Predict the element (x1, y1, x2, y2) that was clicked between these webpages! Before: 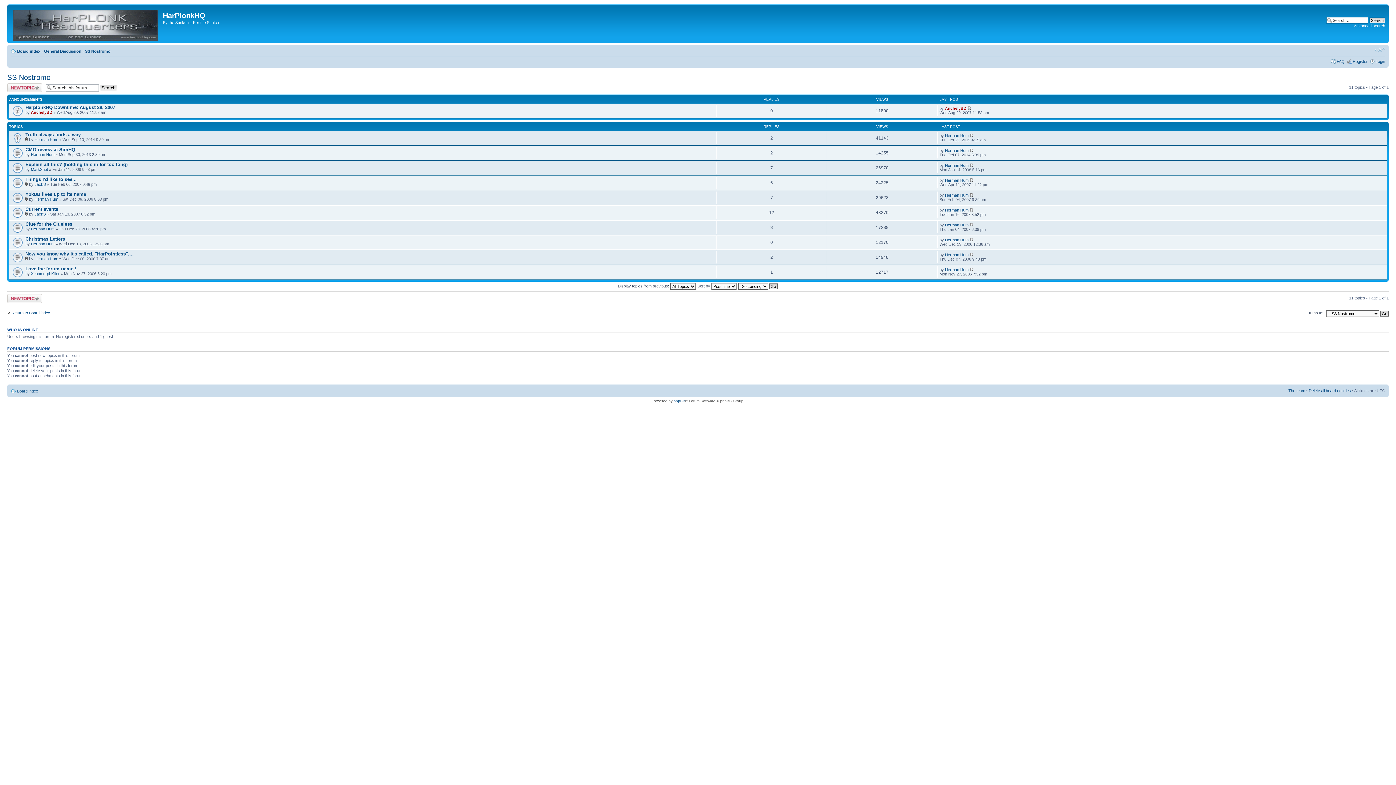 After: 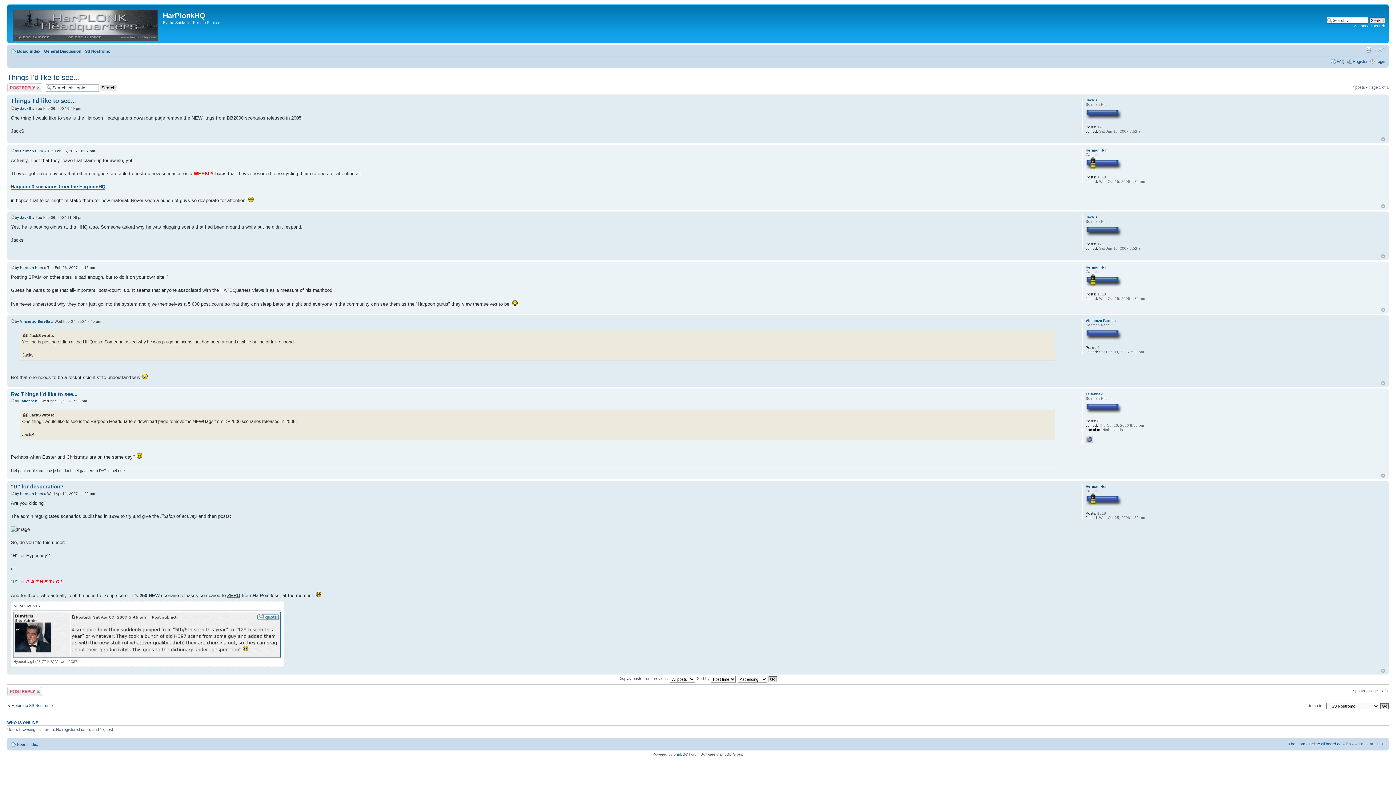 Action: bbox: (25, 176, 76, 182) label: Things I'd like to see...